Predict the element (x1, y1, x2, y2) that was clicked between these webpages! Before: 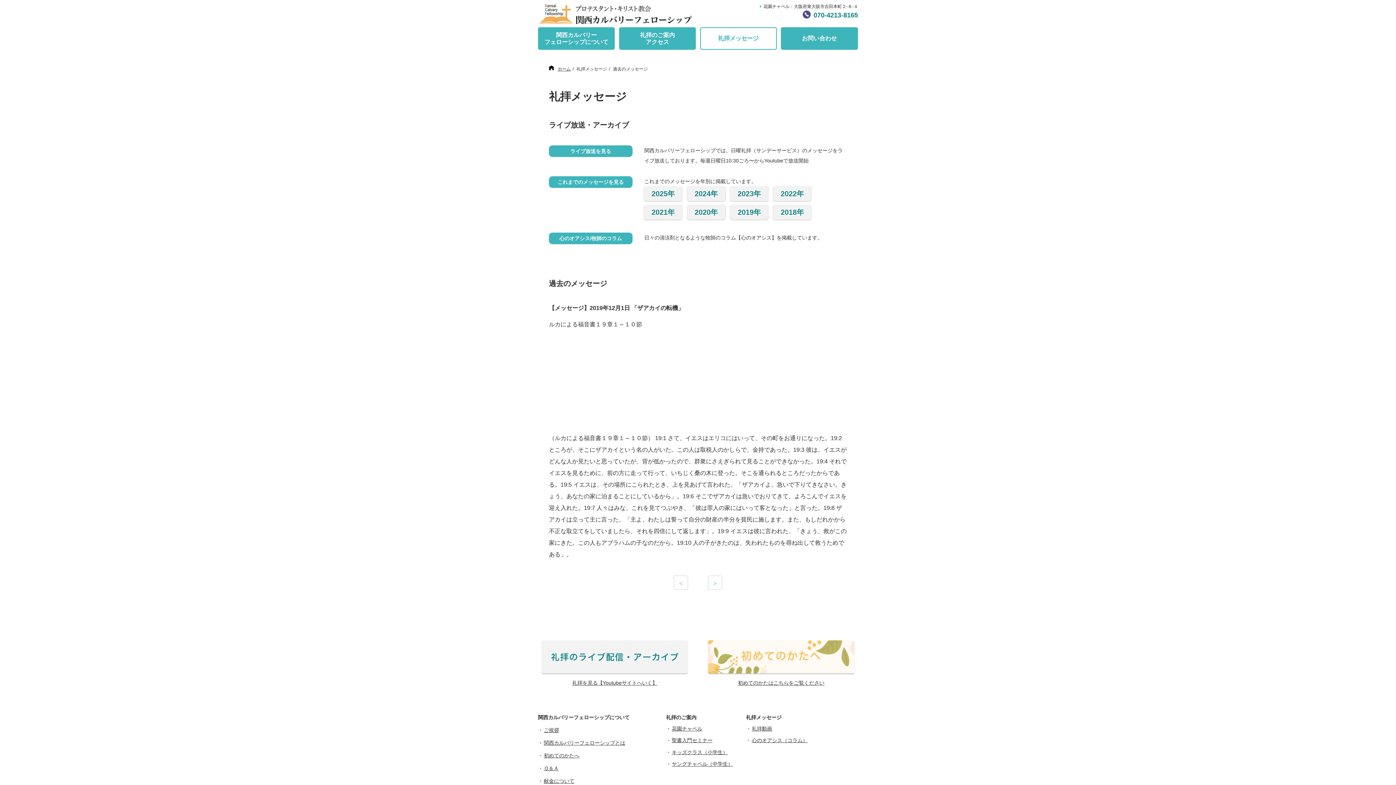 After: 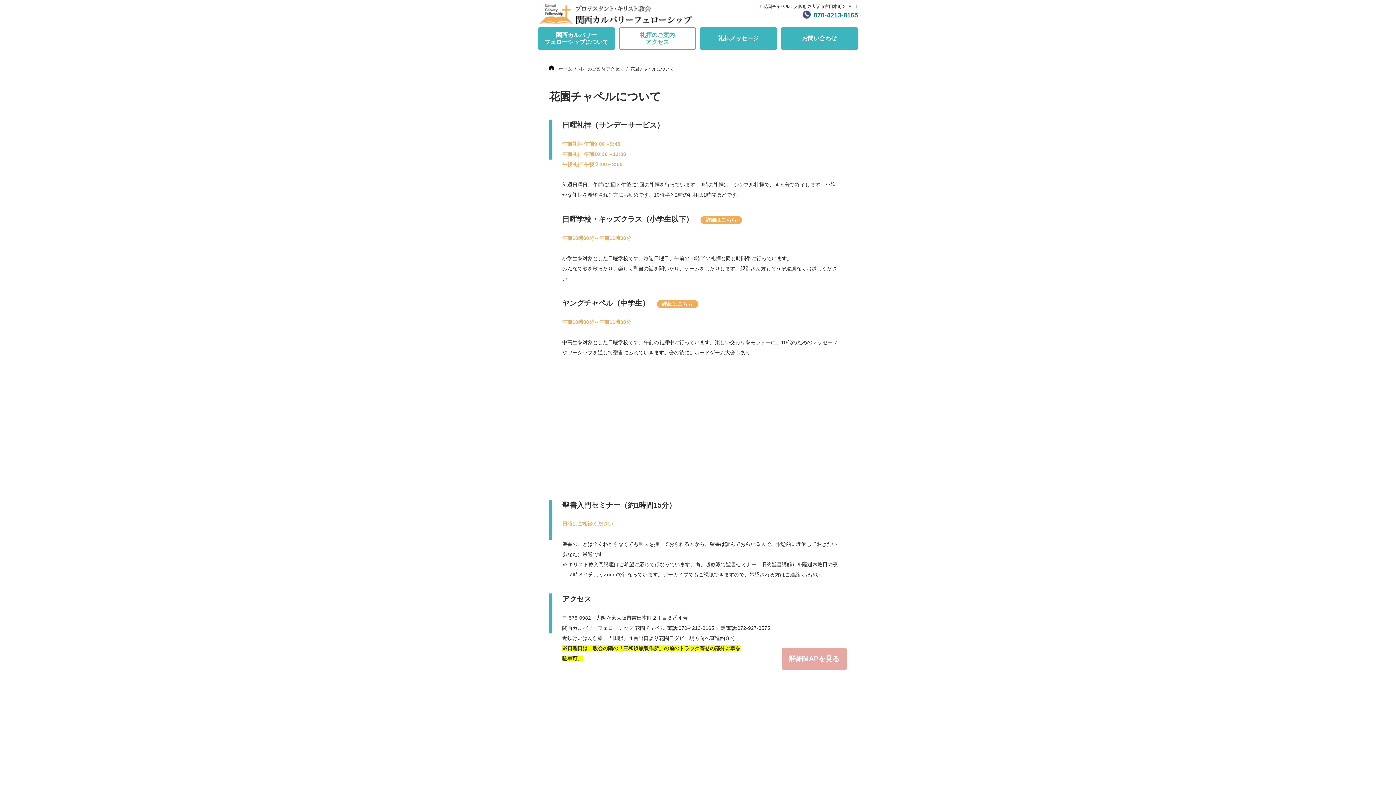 Action: bbox: (707, 3, 858, 9) label: 花園チャペル：大阪府東大阪市吉田本町２-８-４